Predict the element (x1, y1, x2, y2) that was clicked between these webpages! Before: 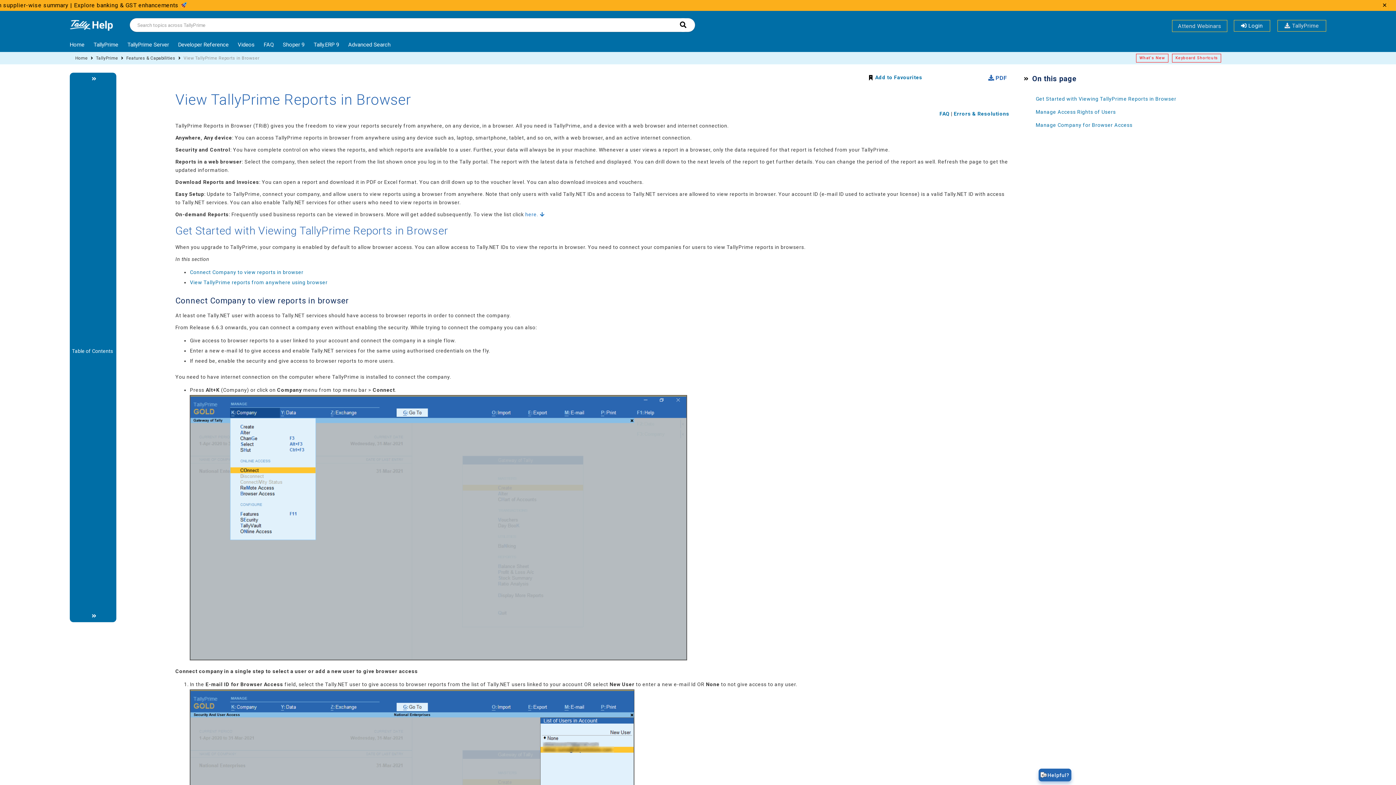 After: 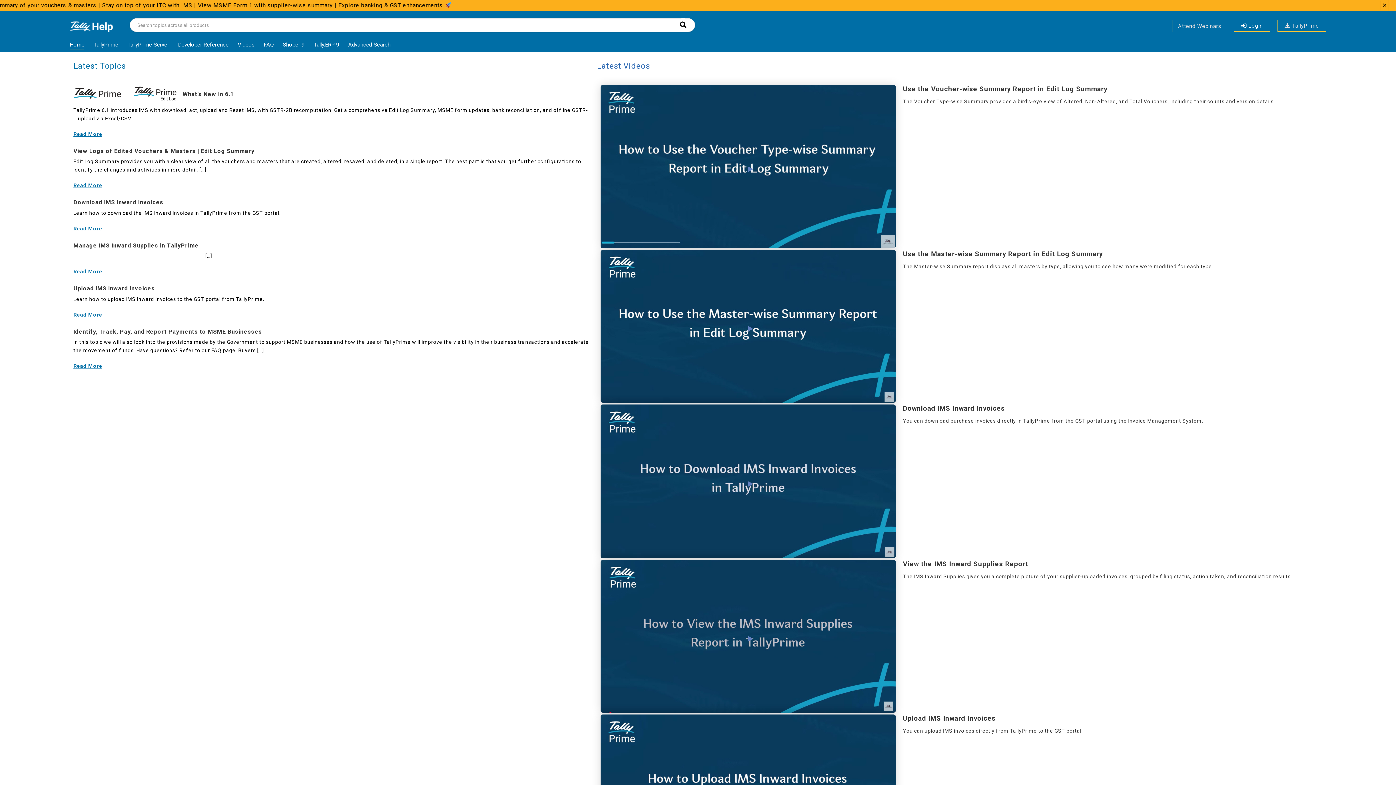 Action: label: Home bbox: (75, 55, 87, 60)